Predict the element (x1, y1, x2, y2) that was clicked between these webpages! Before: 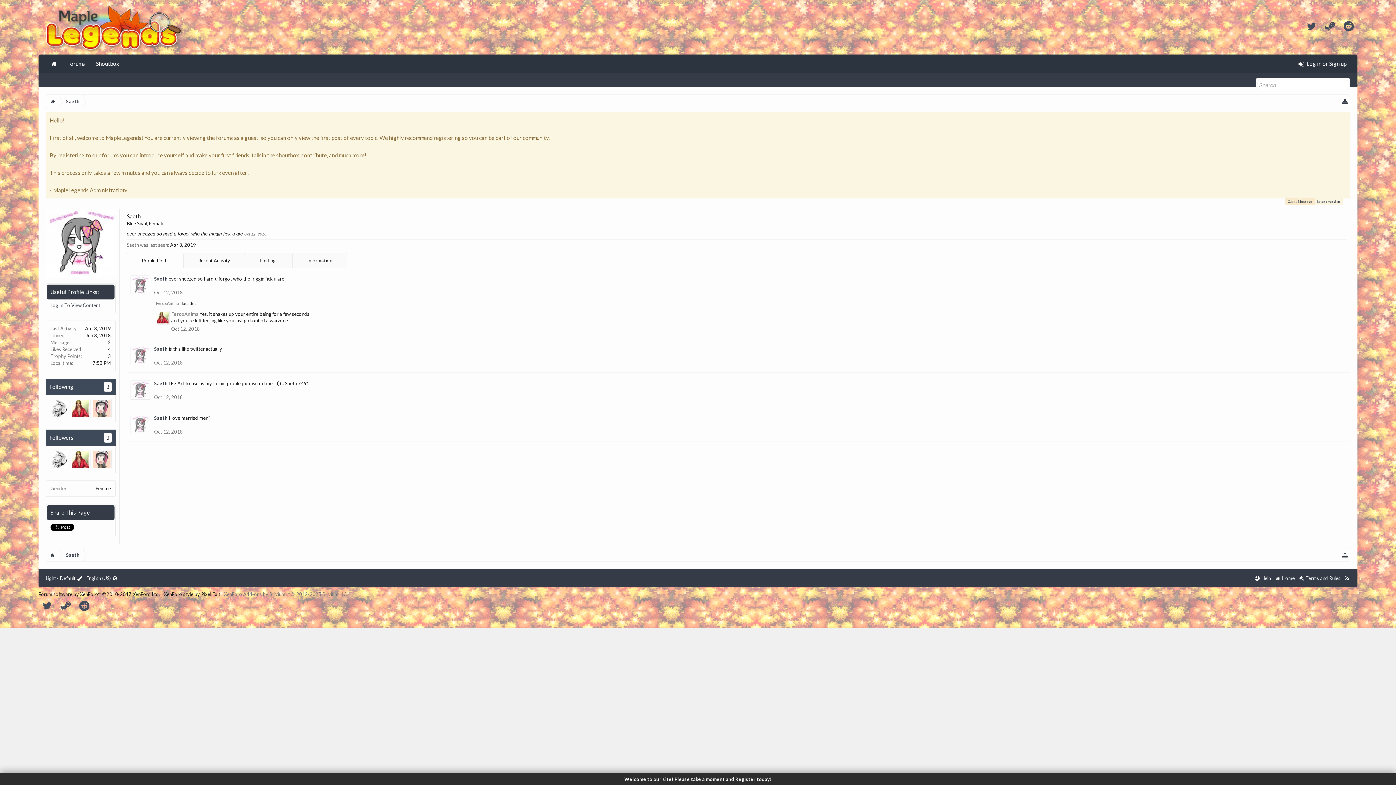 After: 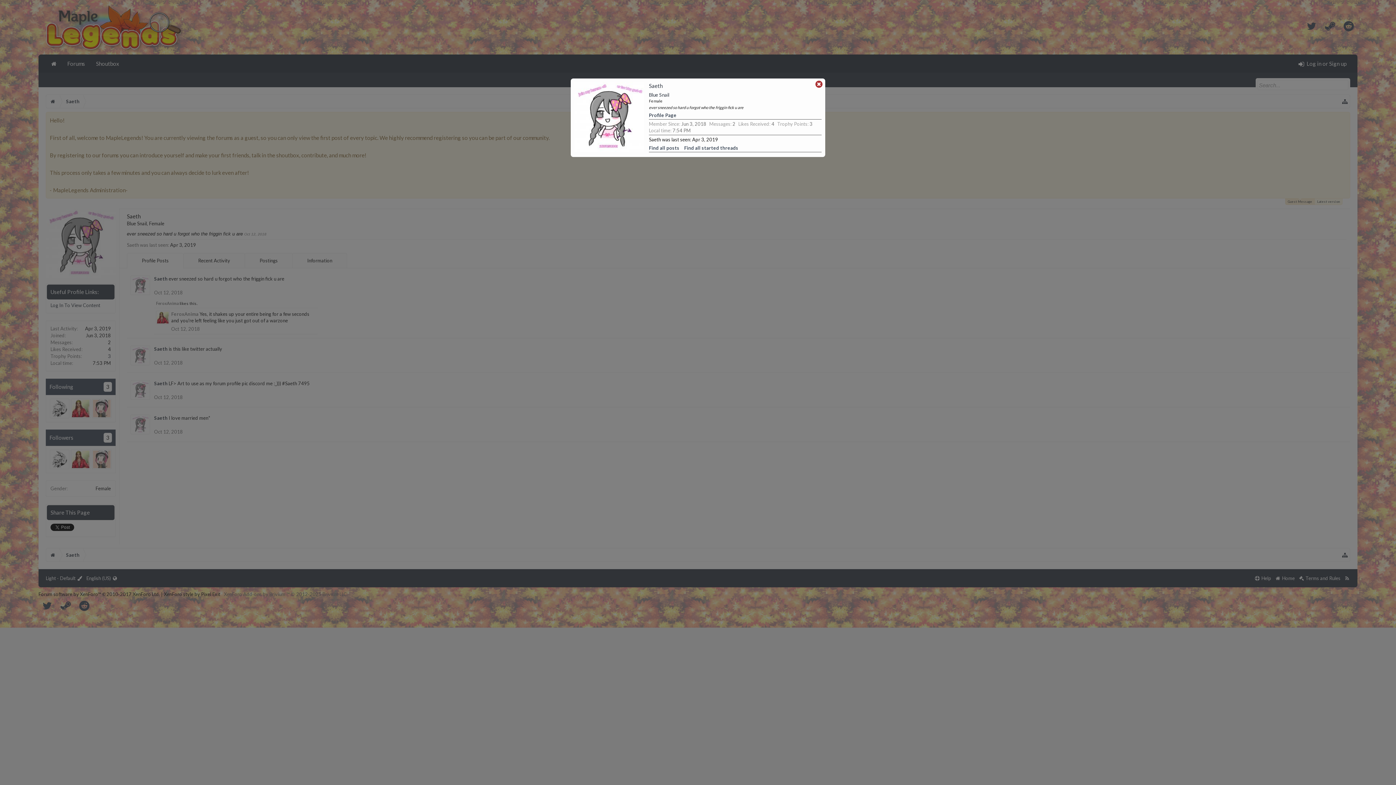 Action: bbox: (130, 414, 150, 434)